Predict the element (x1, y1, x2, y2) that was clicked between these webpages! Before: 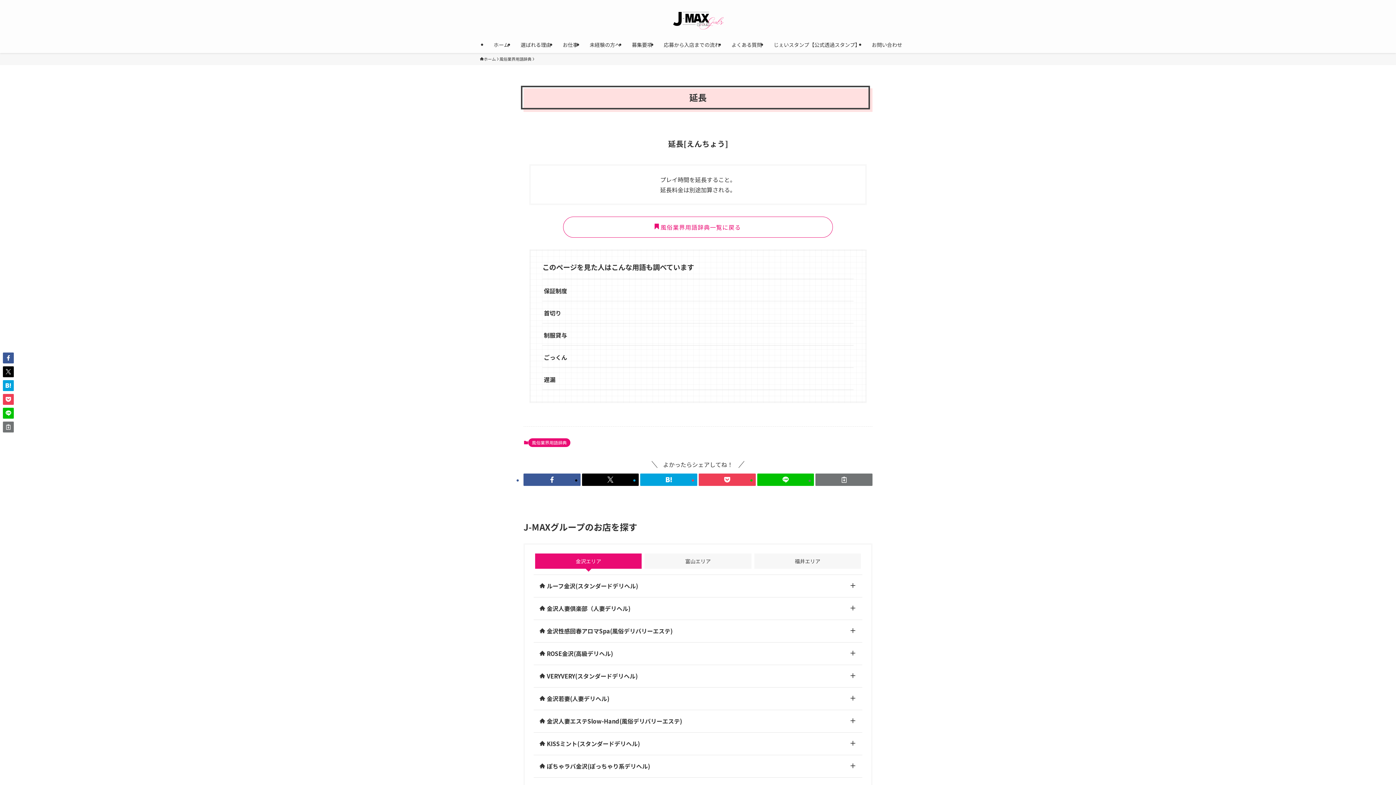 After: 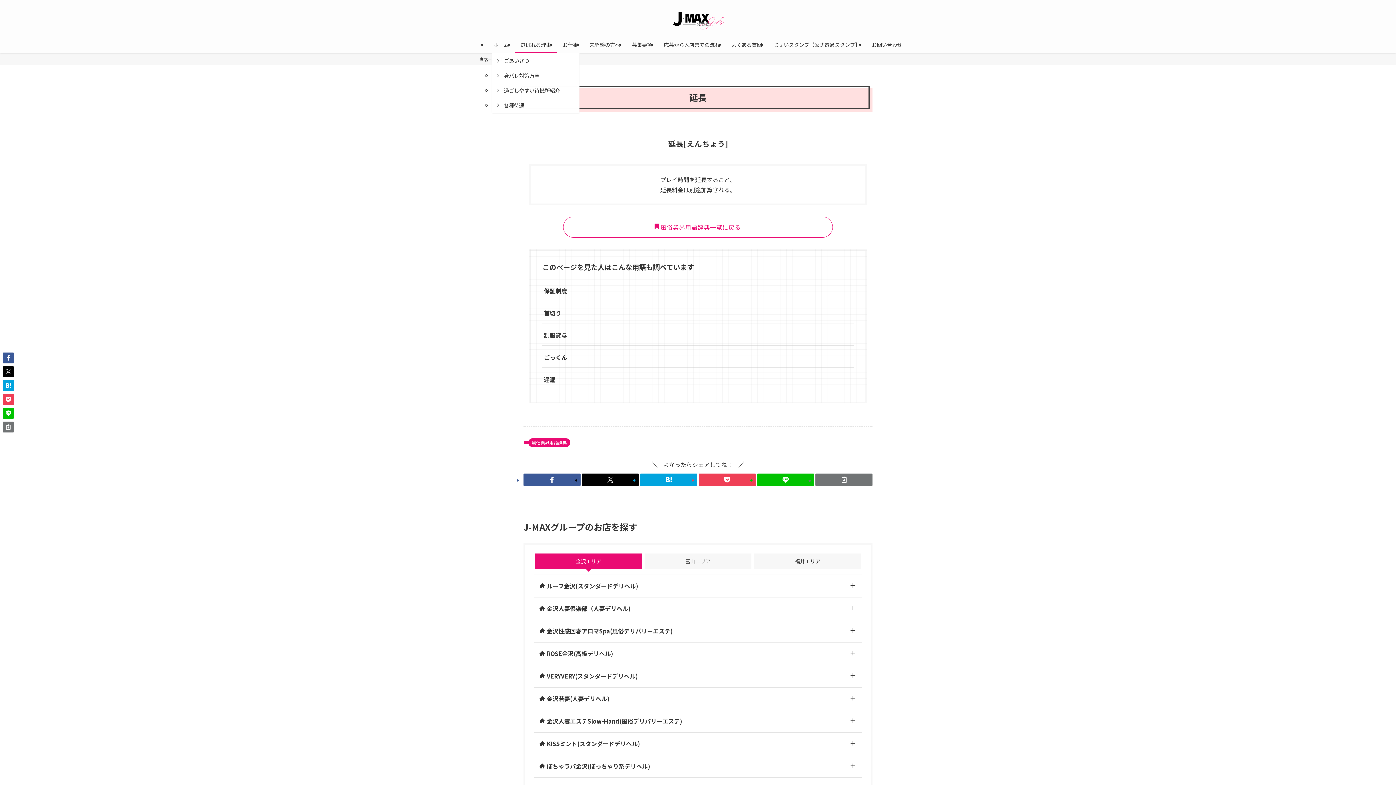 Action: bbox: (514, 36, 557, 53) label: 選ばれる理由